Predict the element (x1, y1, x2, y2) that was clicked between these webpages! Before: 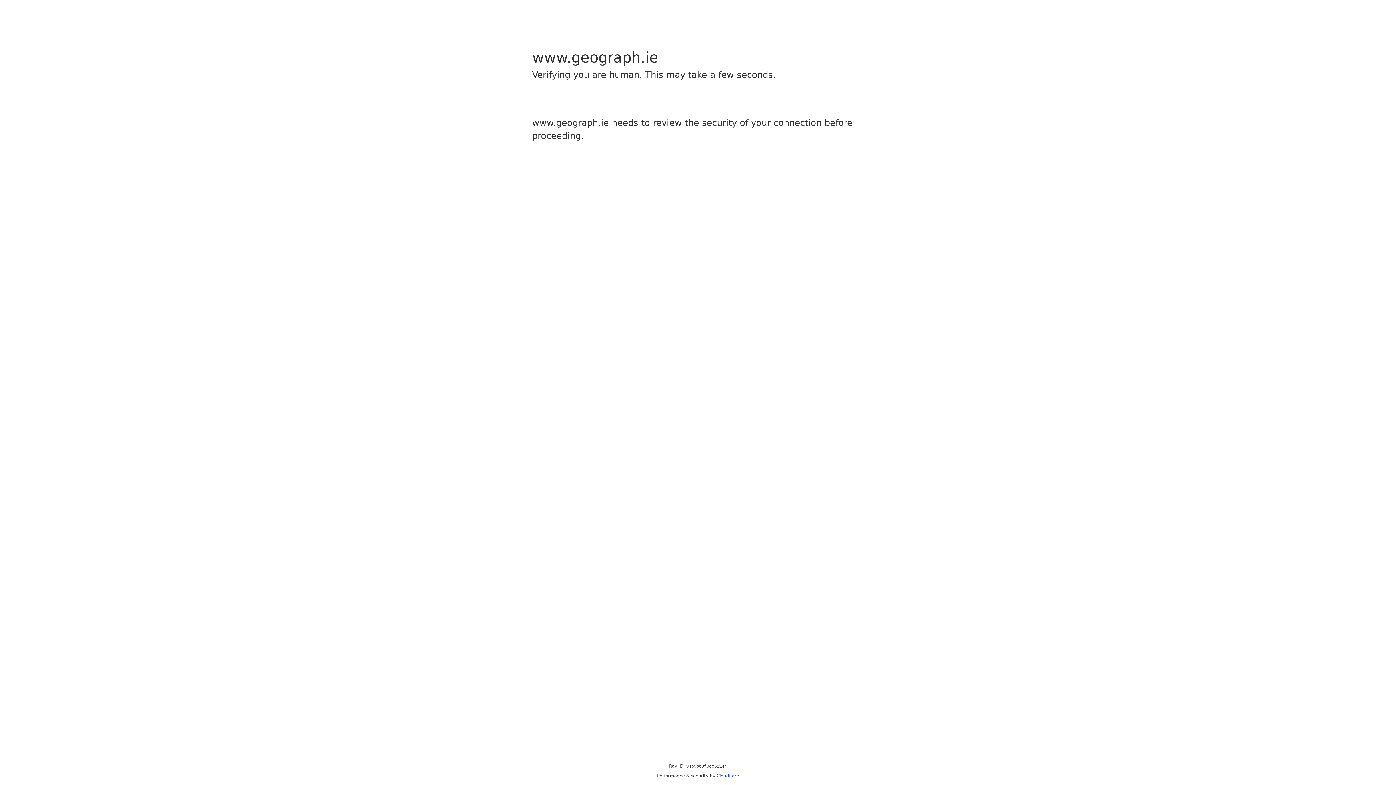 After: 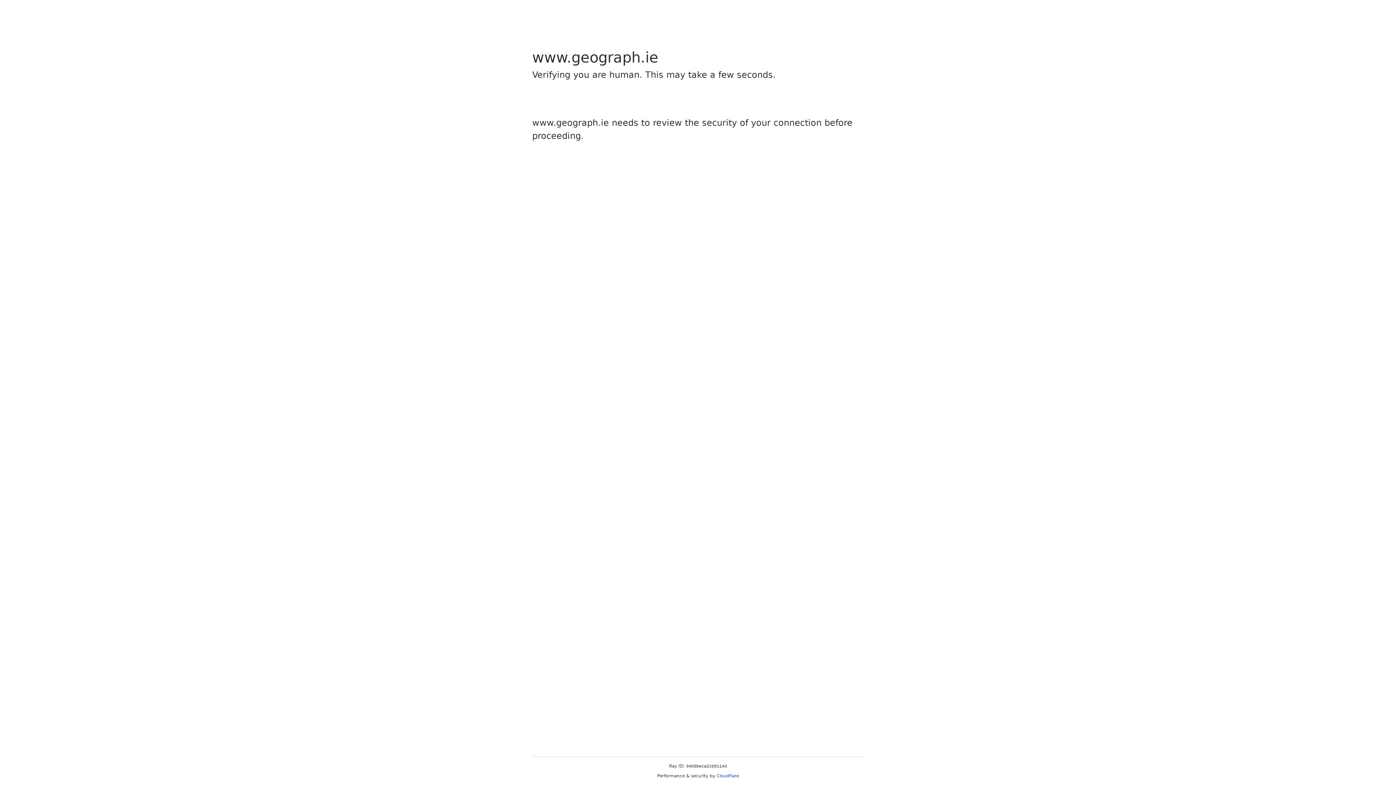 Action: bbox: (716, 773, 739, 778) label: Cloudflare